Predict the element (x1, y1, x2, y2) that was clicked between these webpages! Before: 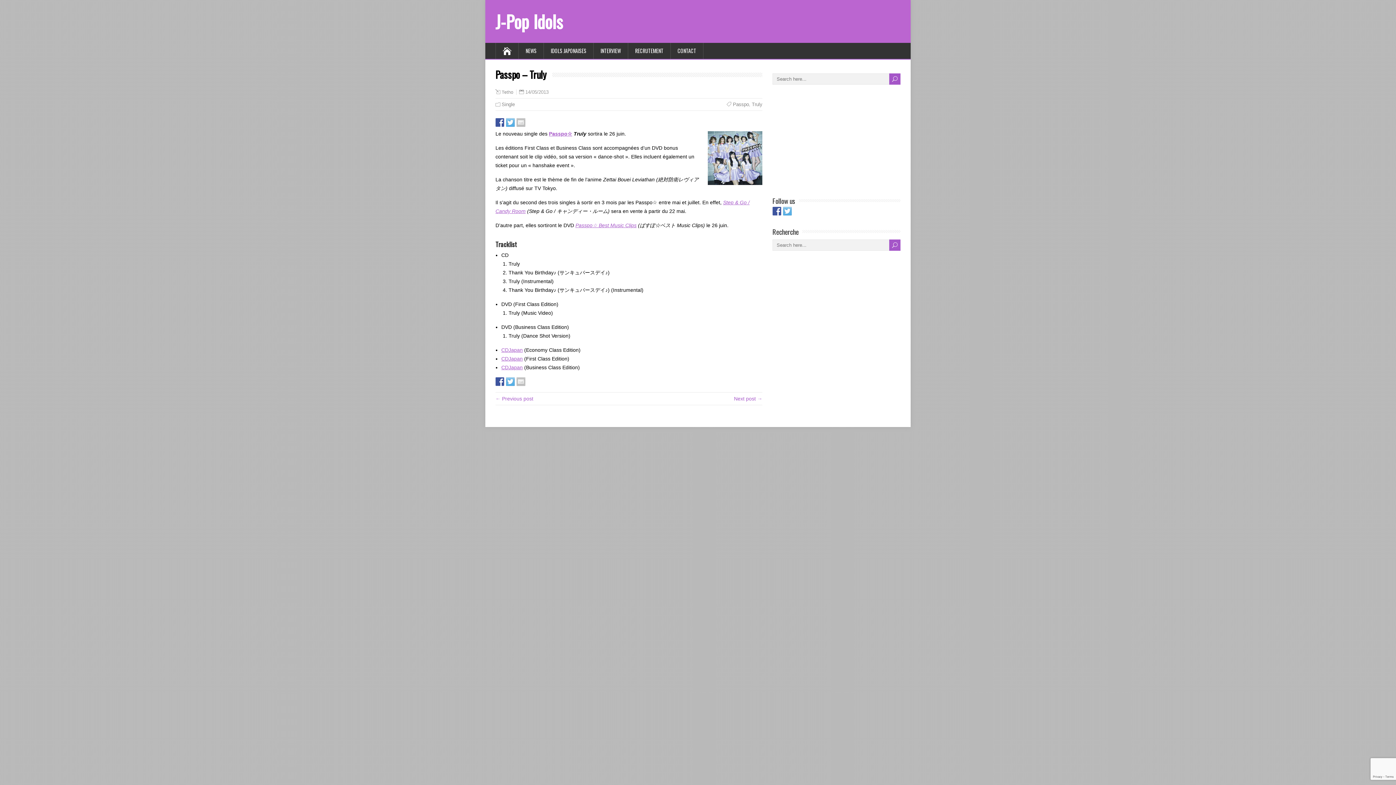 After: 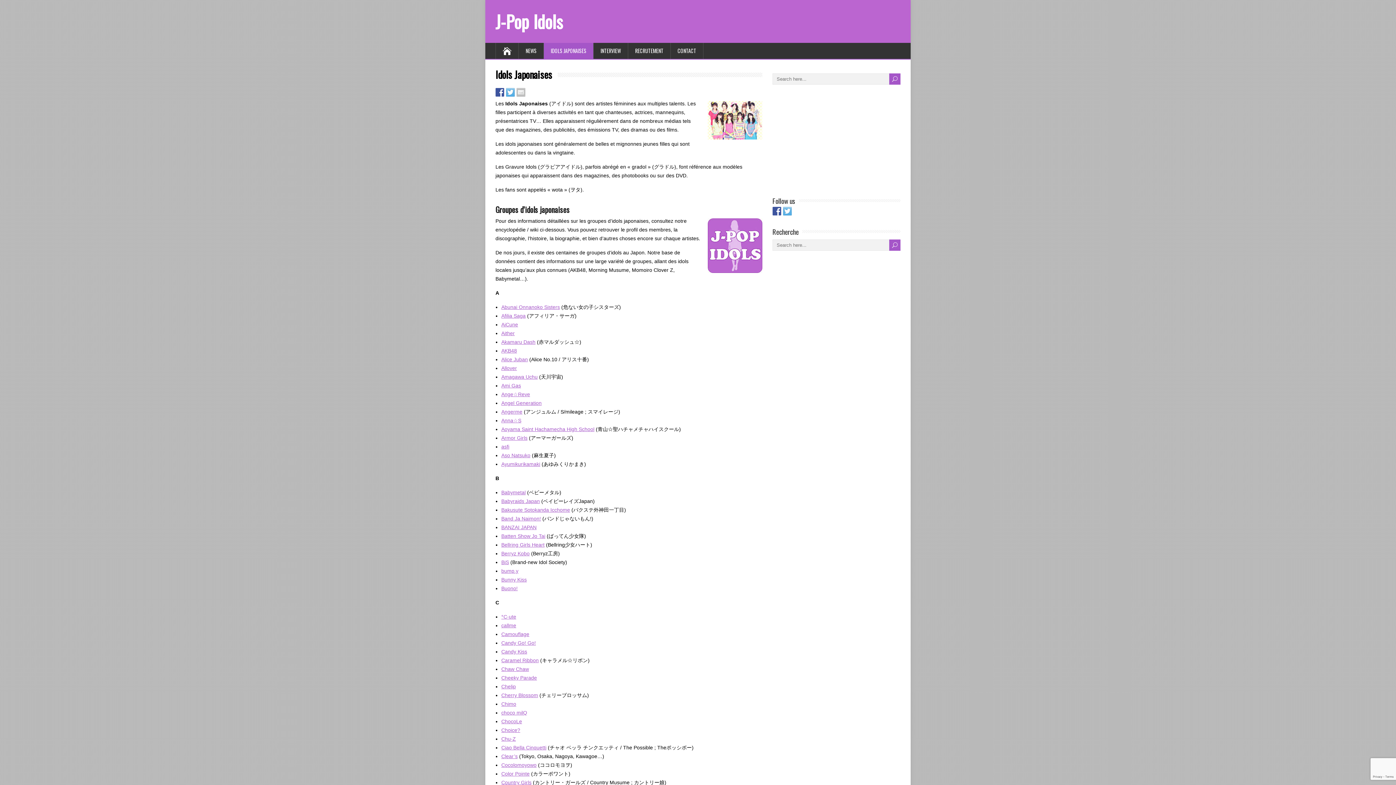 Action: bbox: (544, 42, 593, 58) label: IDOLS JAPONAISES